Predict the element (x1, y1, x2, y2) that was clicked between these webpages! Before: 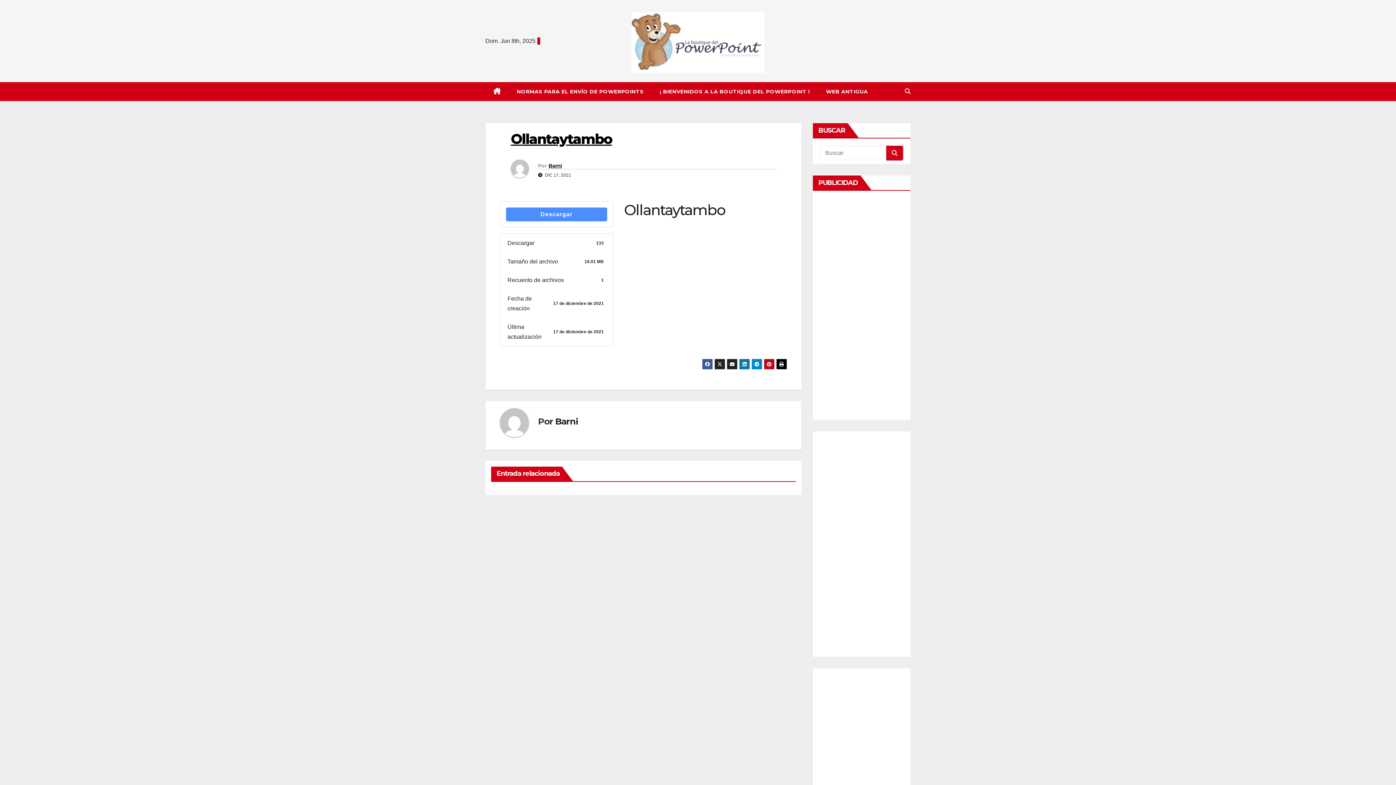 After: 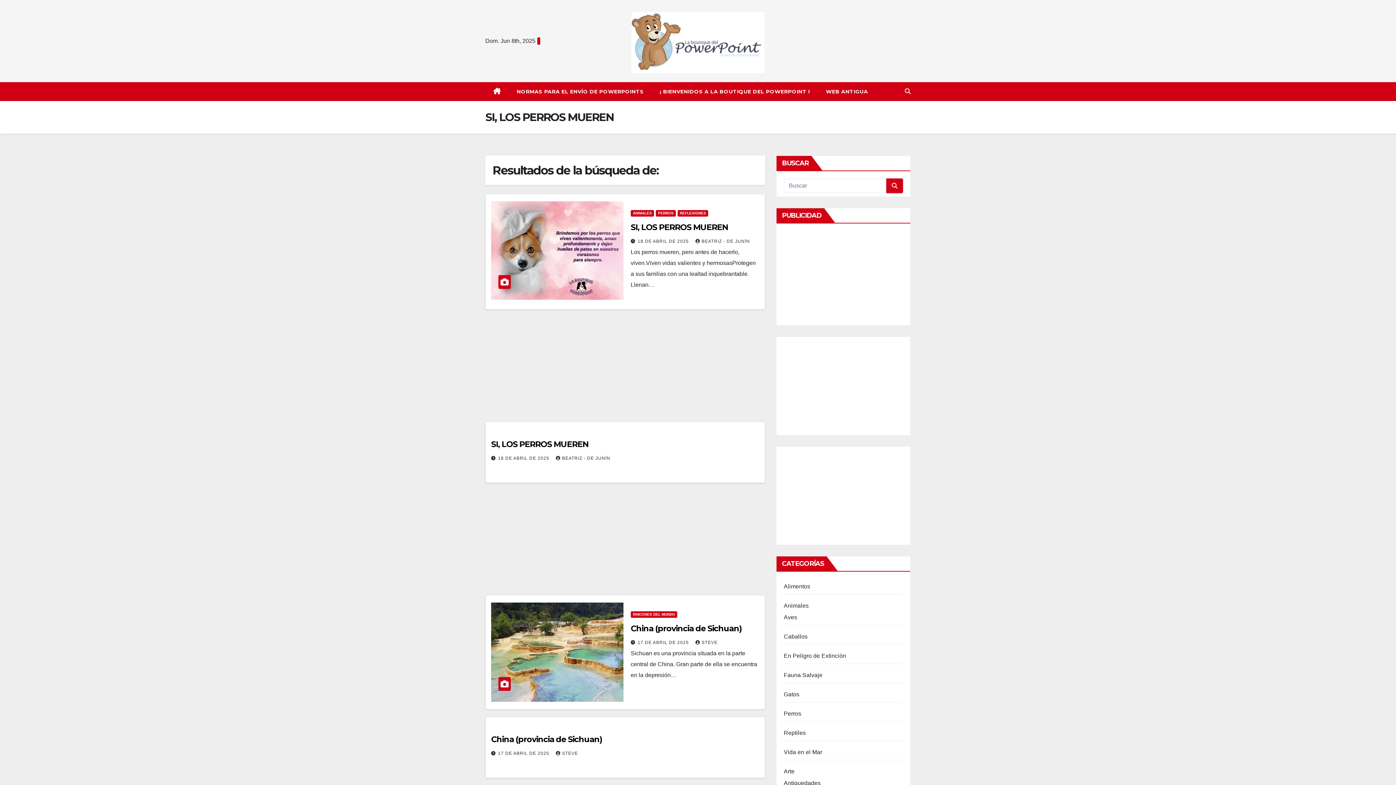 Action: bbox: (886, 145, 903, 160)